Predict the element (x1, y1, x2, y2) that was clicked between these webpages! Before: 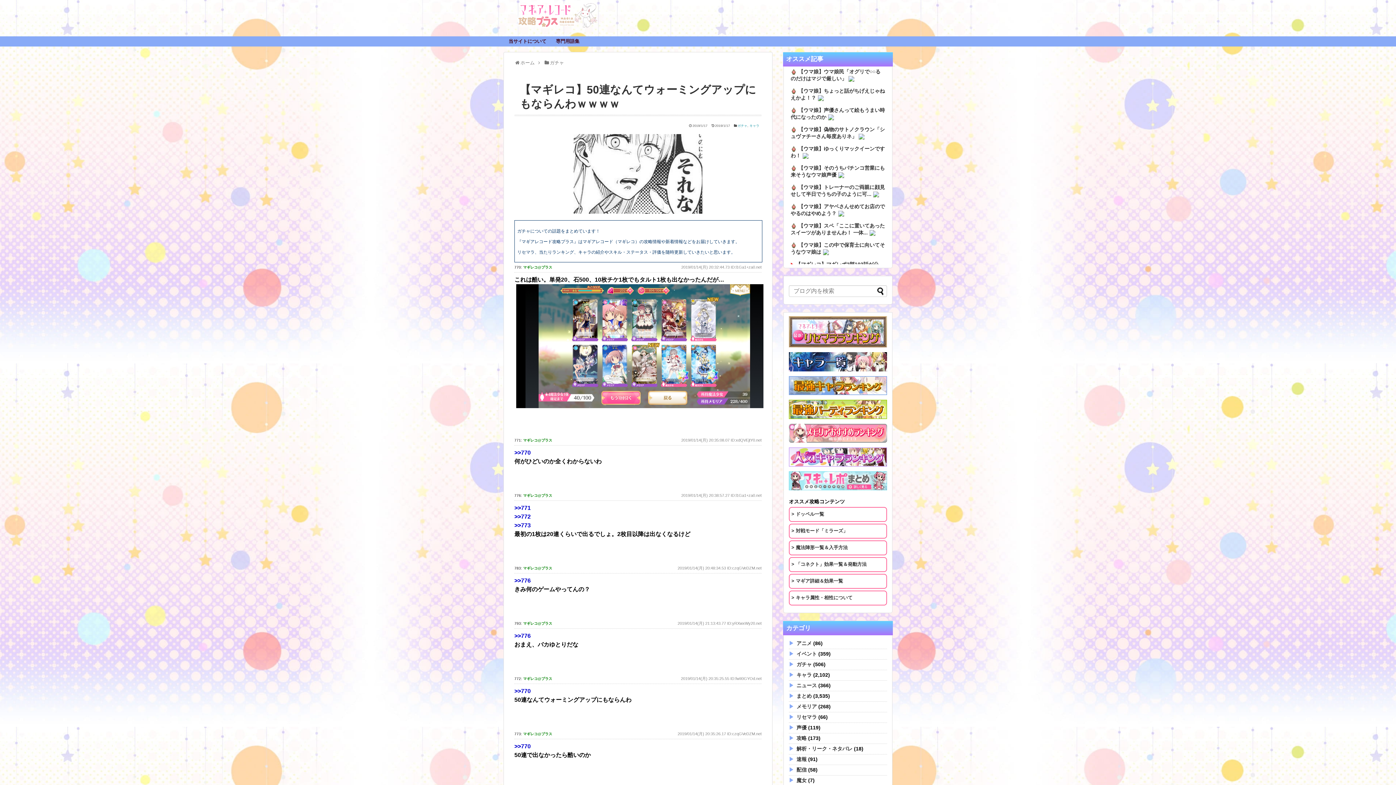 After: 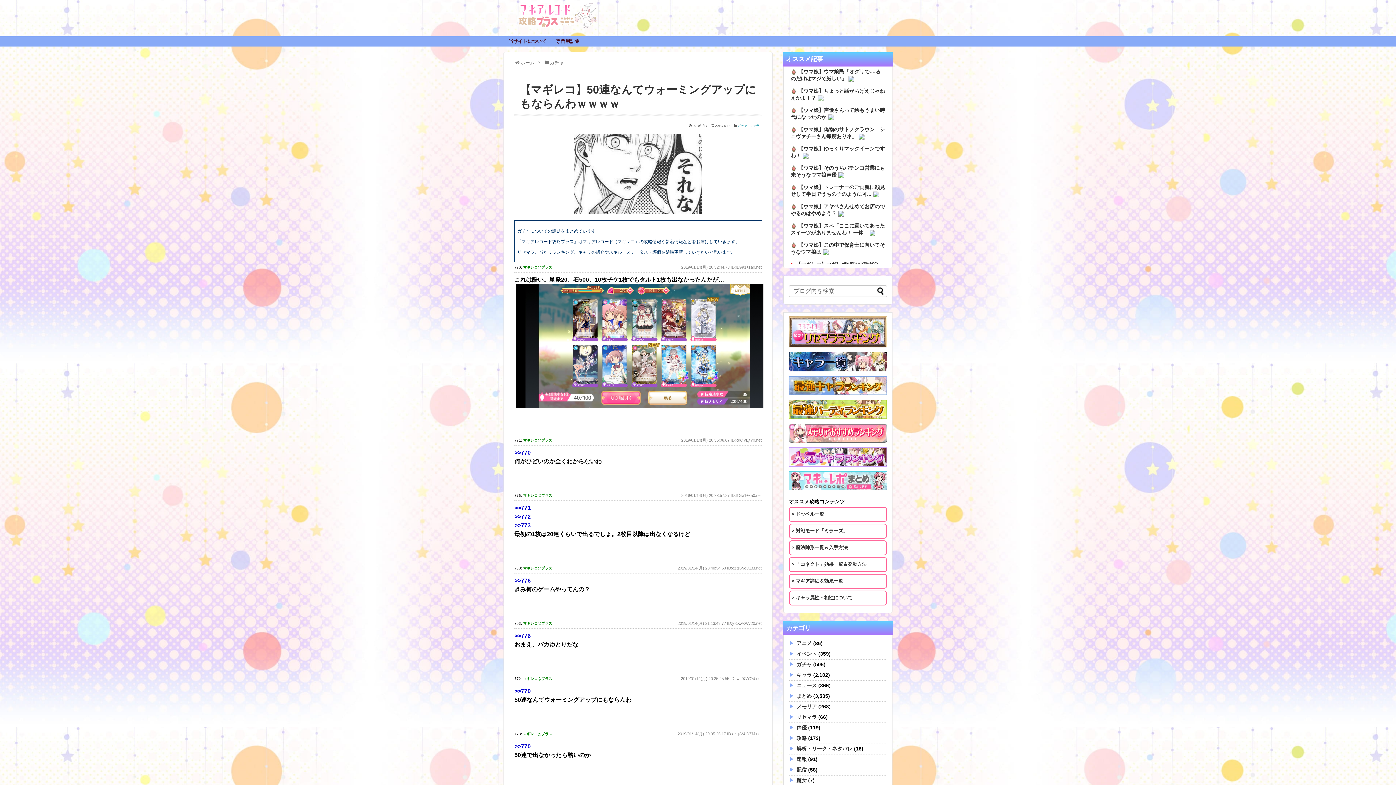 Action: bbox: (818, 94, 824, 100)